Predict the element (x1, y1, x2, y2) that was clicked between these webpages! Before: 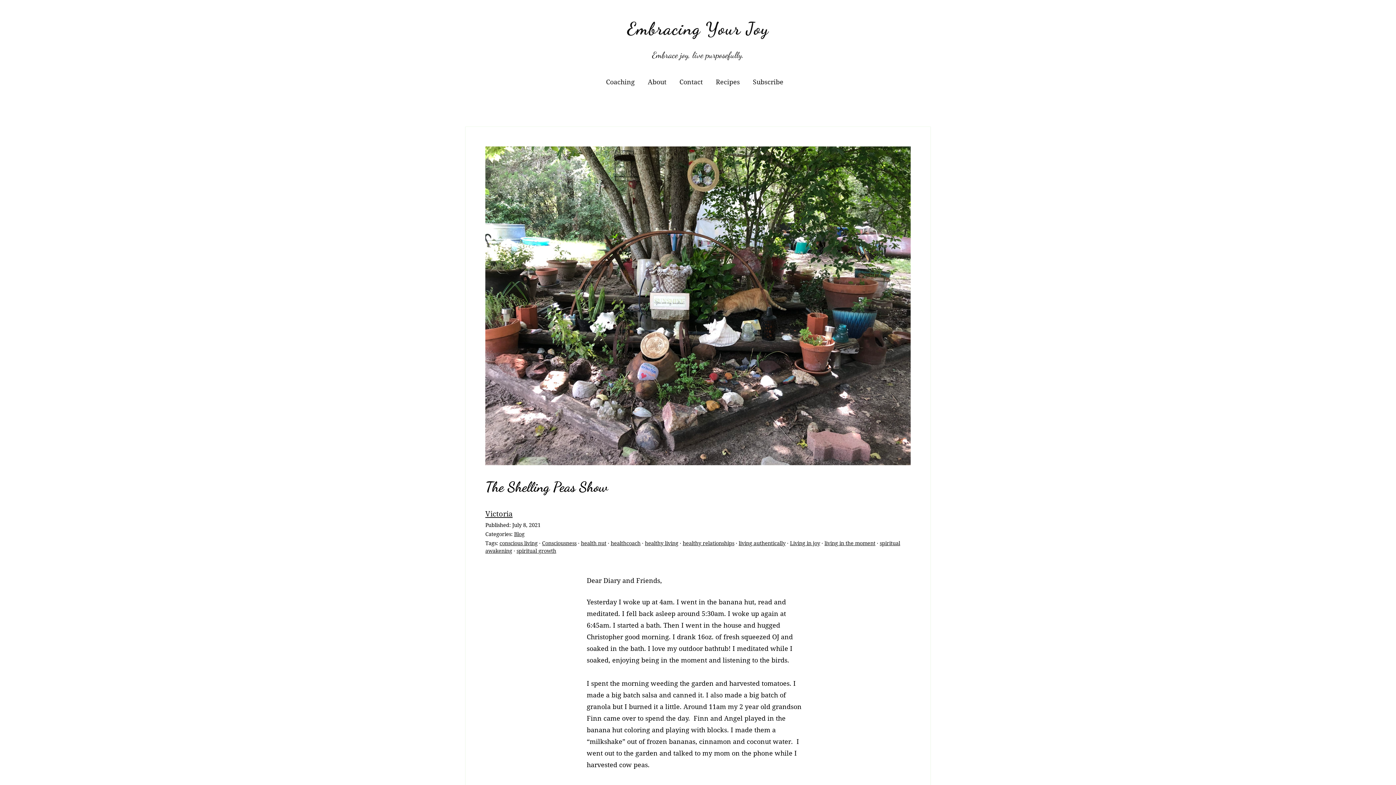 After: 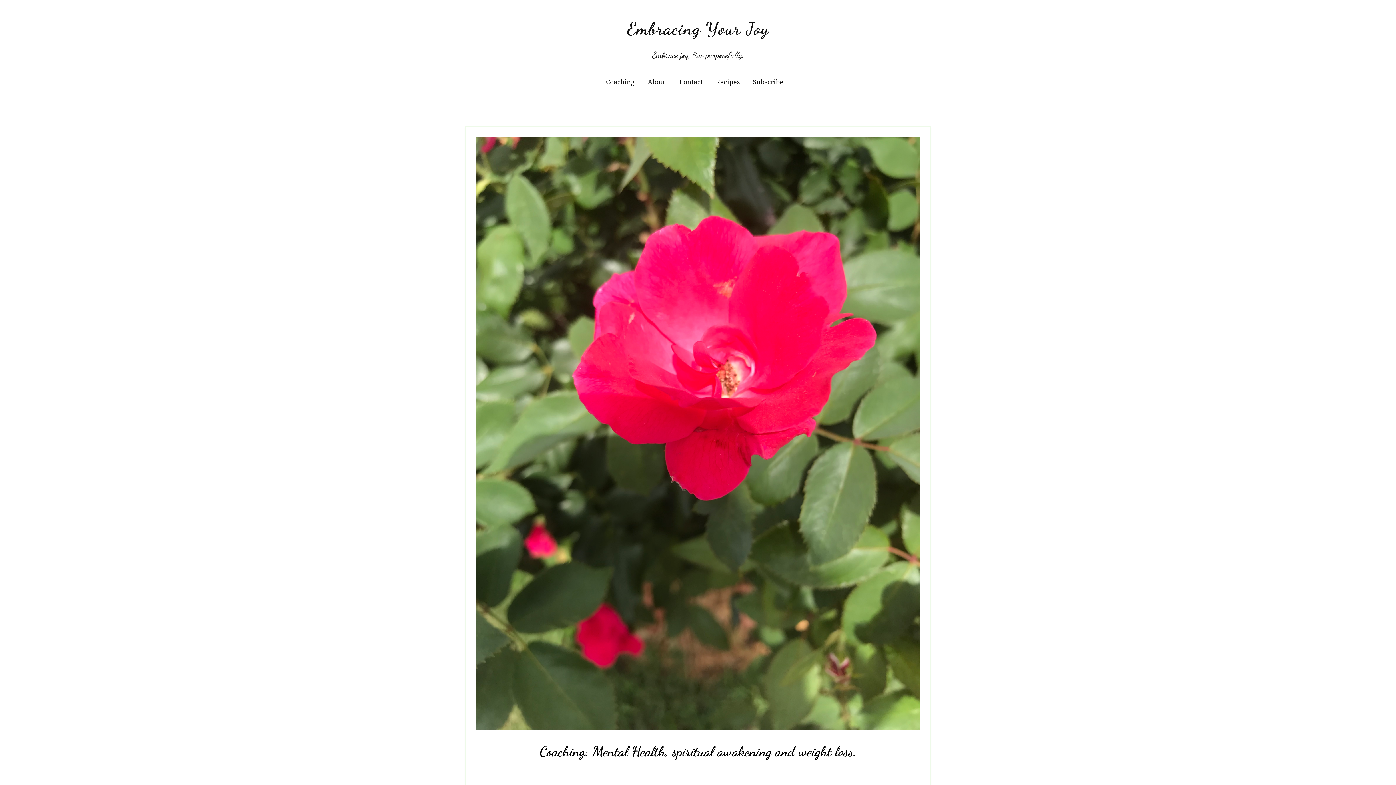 Action: bbox: (606, 76, 634, 87) label: Coaching